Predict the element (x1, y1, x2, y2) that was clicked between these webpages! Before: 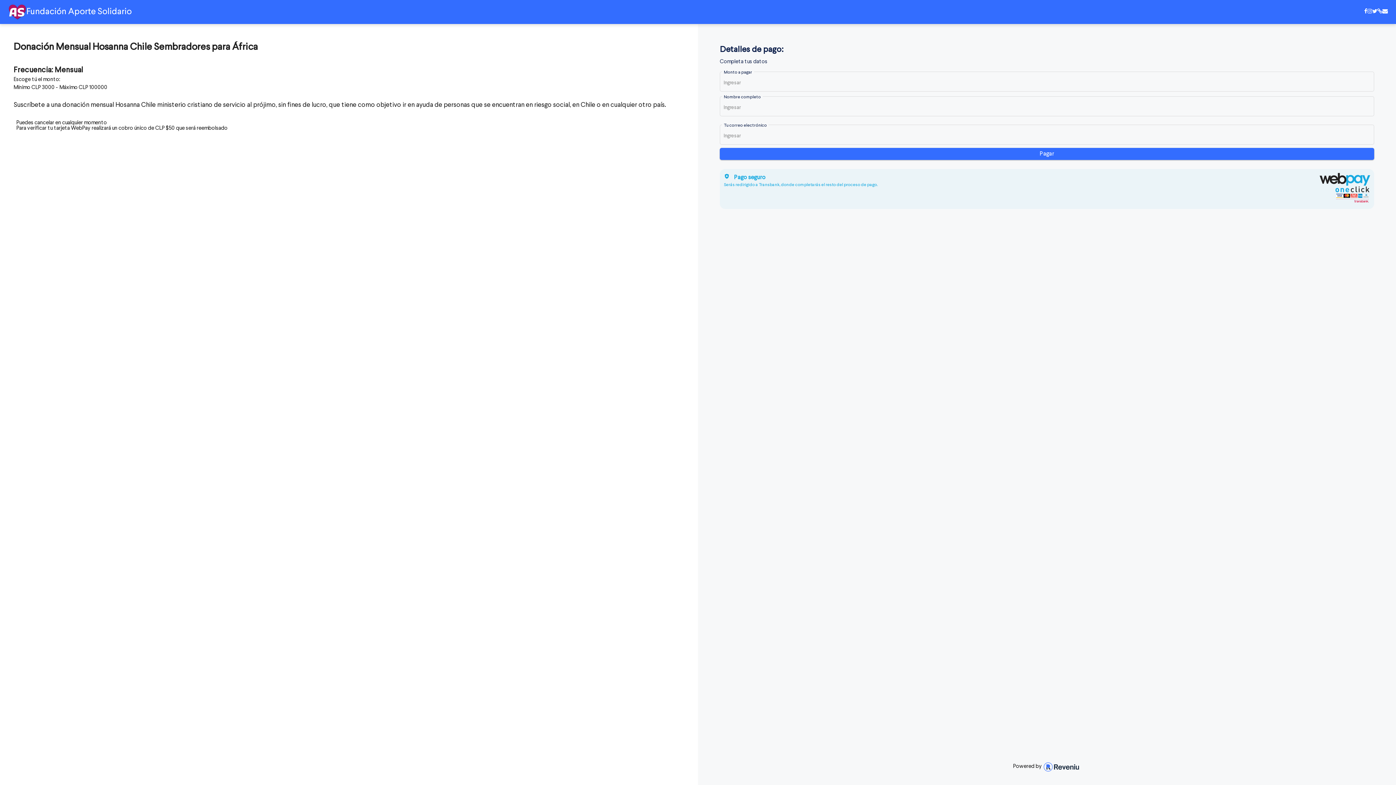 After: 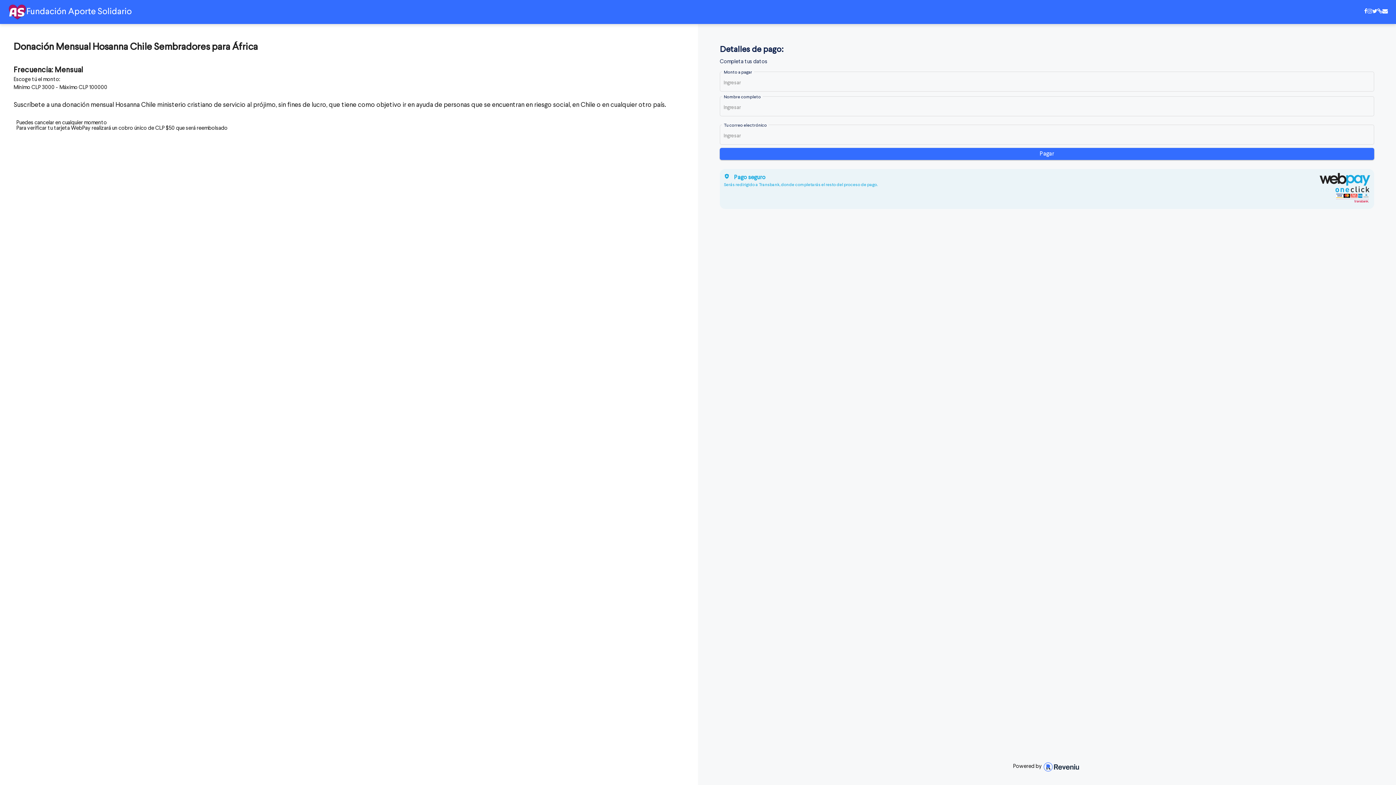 Action: bbox: (1364, 8, 1367, 16)